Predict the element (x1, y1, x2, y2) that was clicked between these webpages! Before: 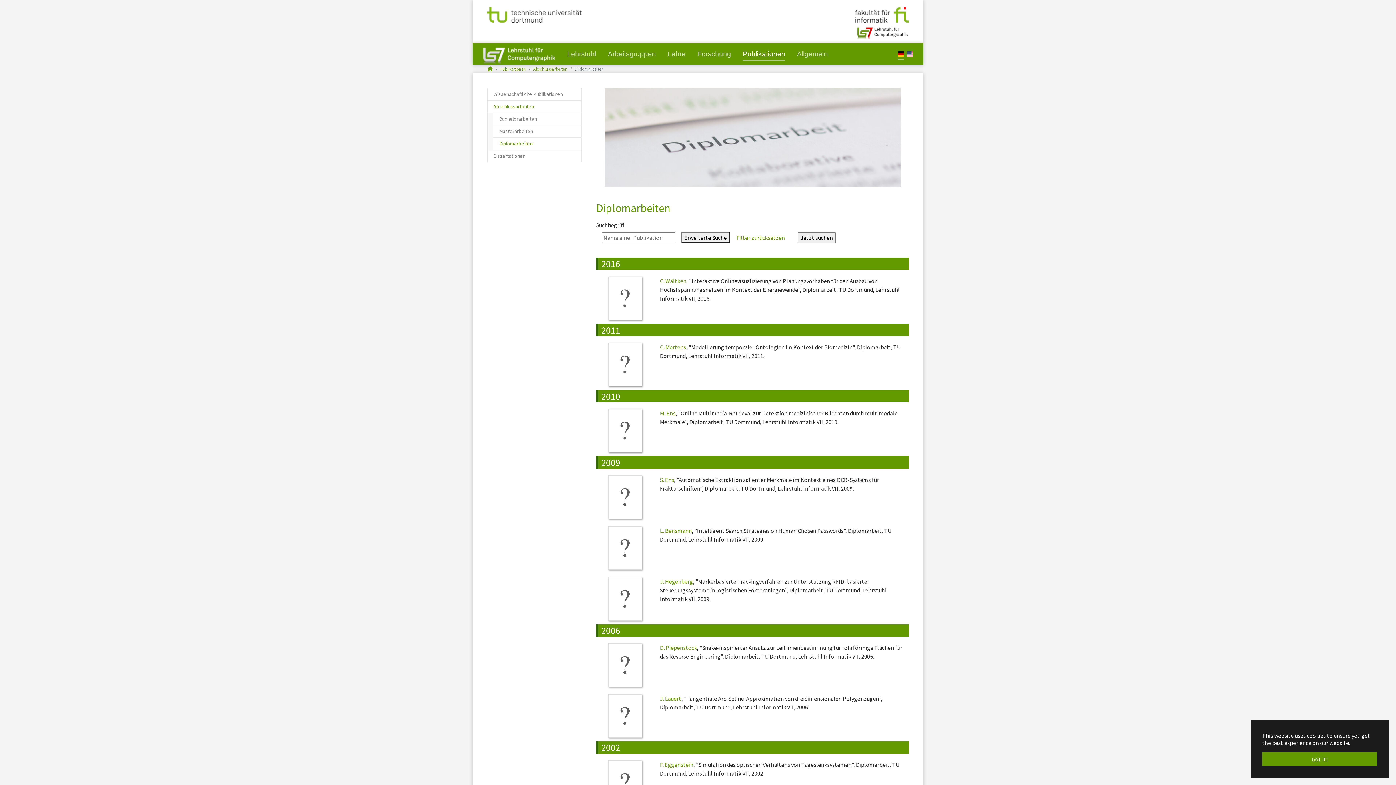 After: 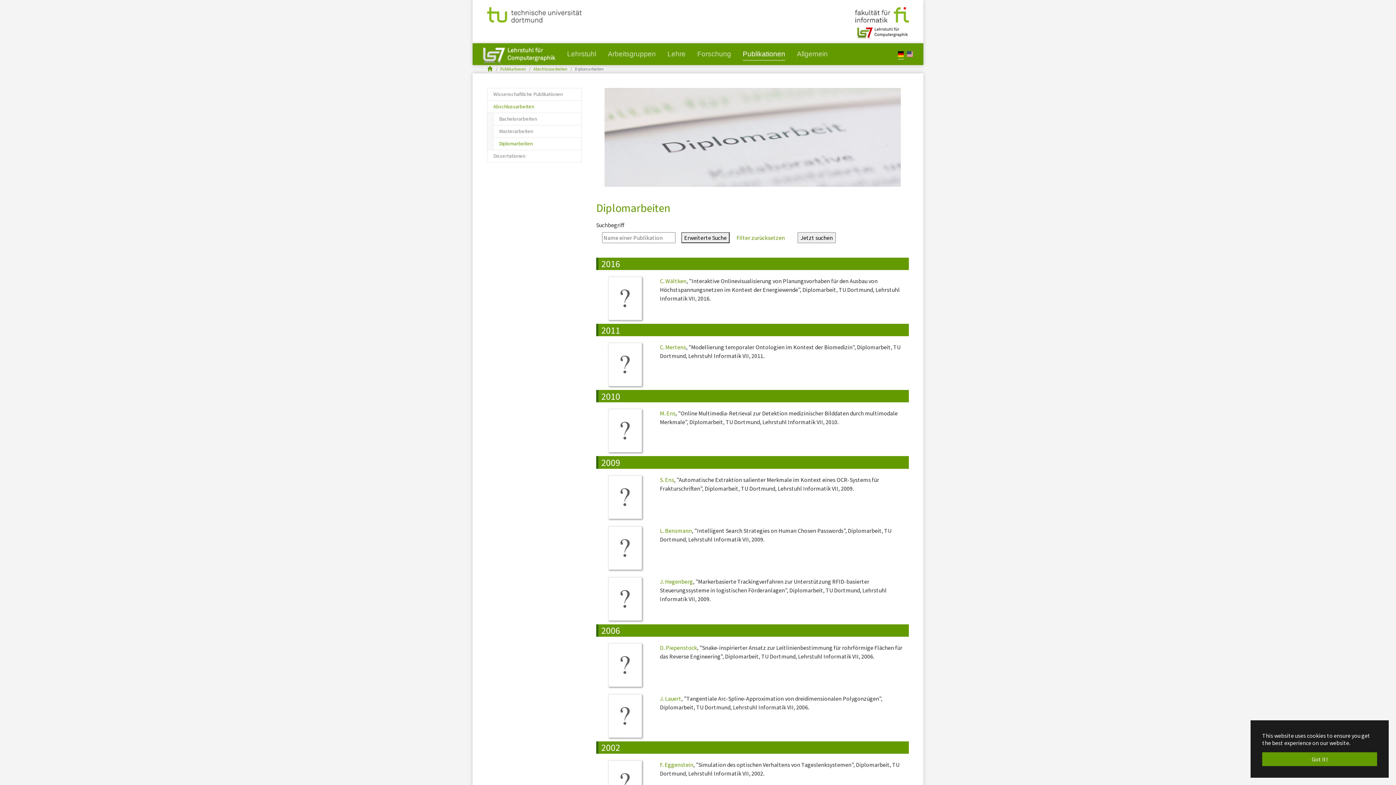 Action: bbox: (487, 10, 581, 17)